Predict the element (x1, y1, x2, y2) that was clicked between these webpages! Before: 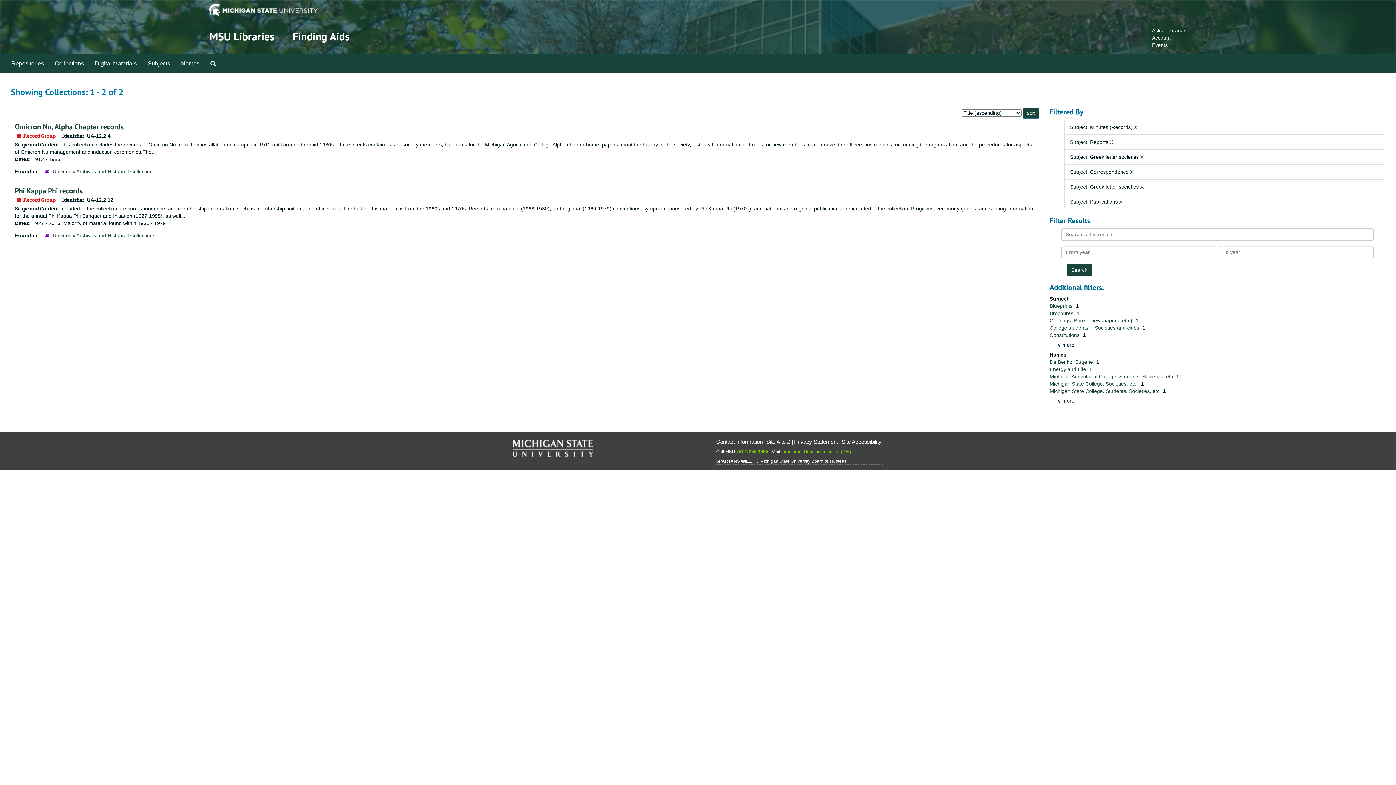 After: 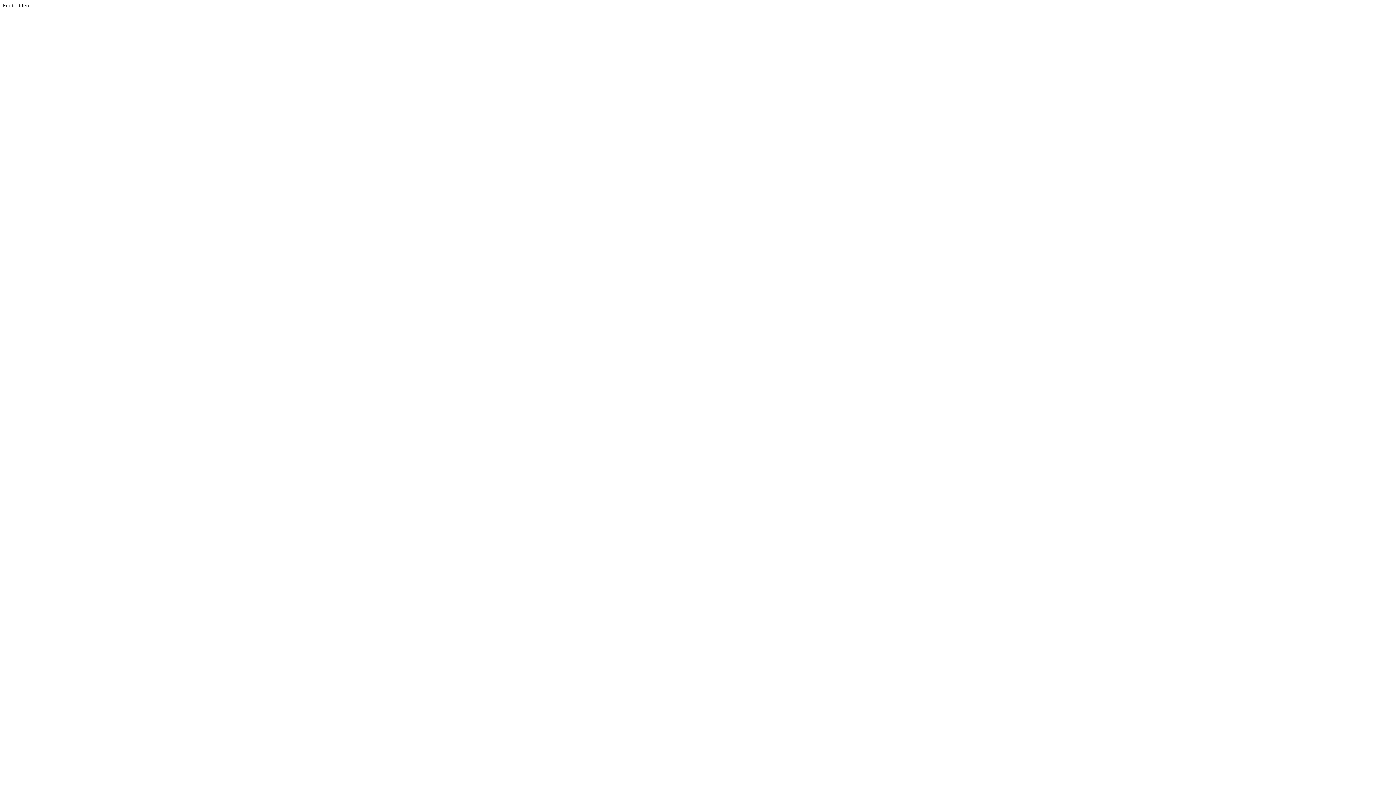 Action: label: Site Accessibility bbox: (841, 438, 881, 445)